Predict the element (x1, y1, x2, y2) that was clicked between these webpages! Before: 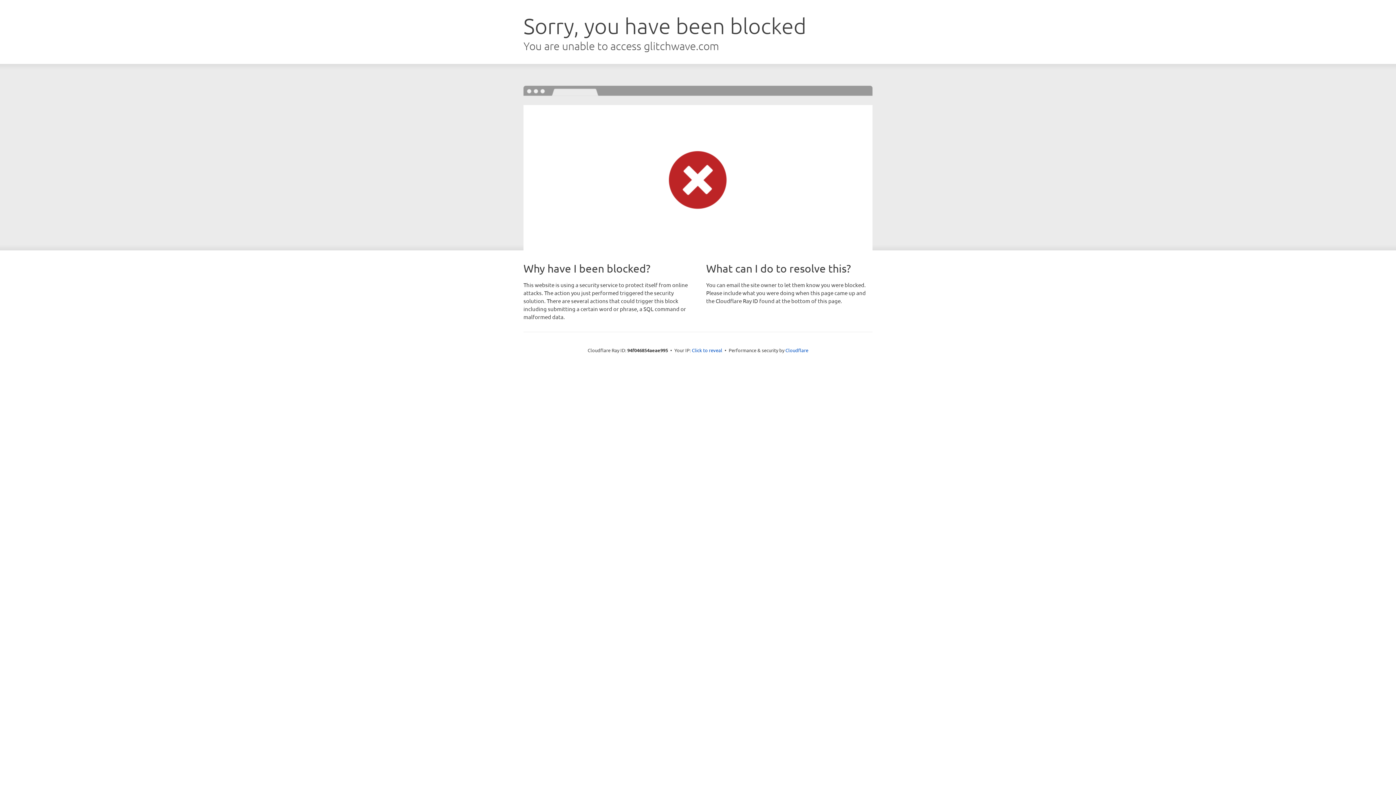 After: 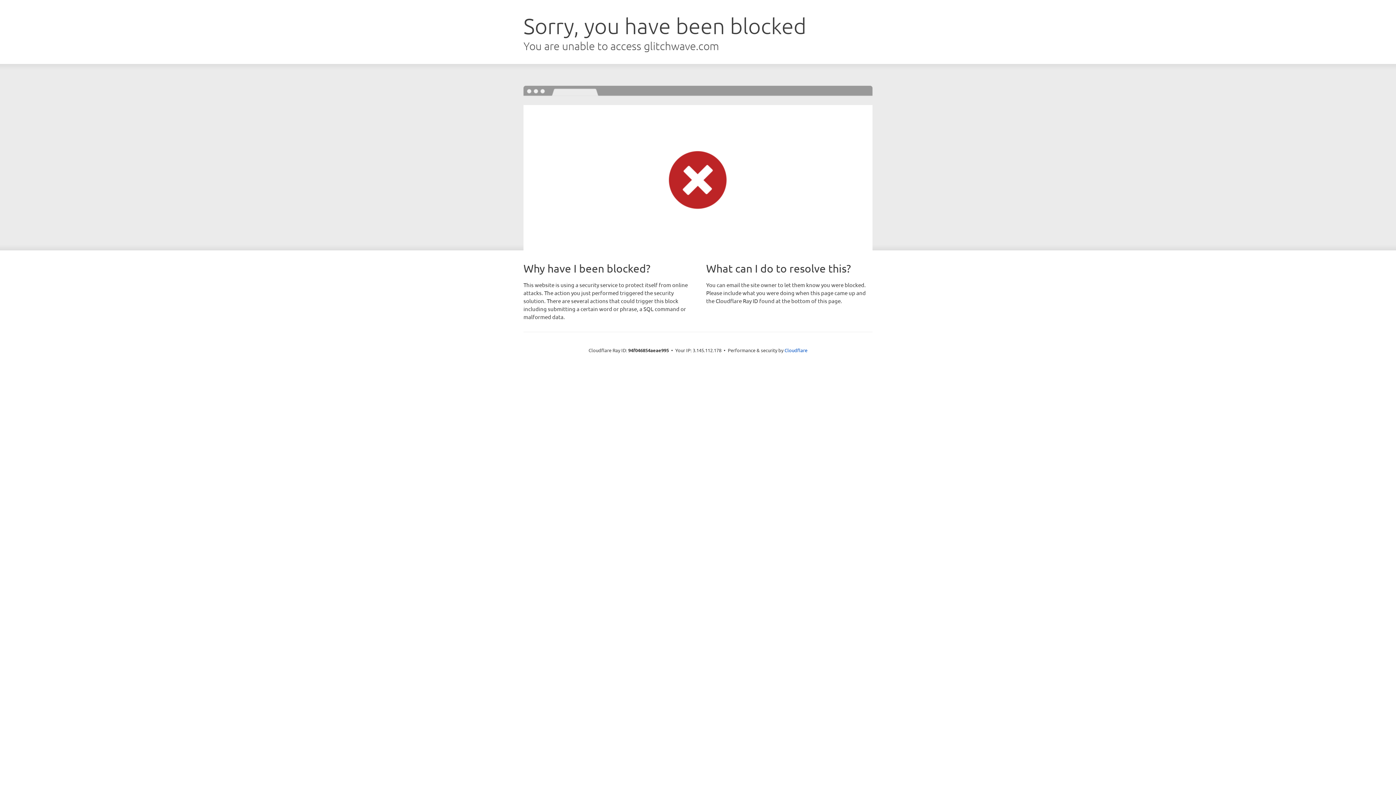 Action: bbox: (692, 346, 722, 353) label: Click to reveal